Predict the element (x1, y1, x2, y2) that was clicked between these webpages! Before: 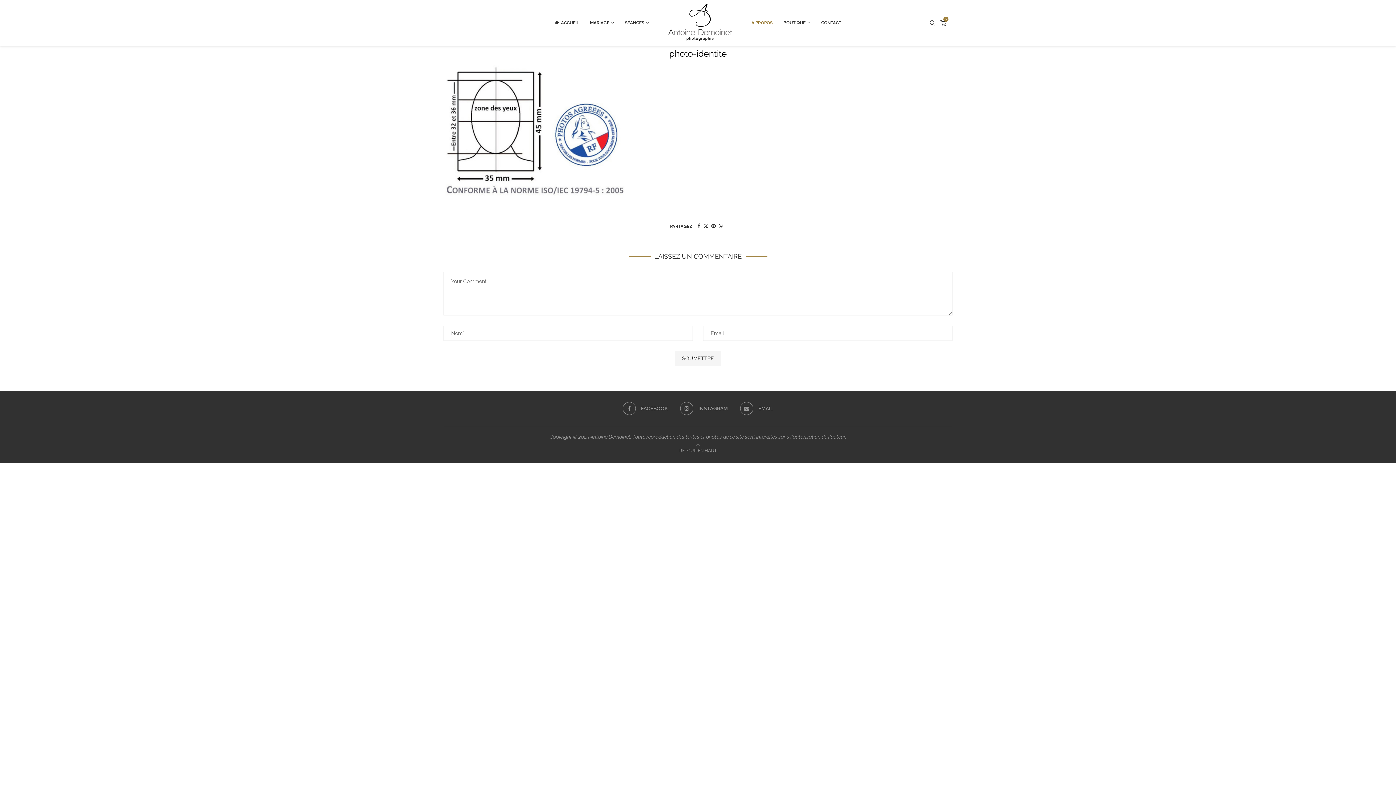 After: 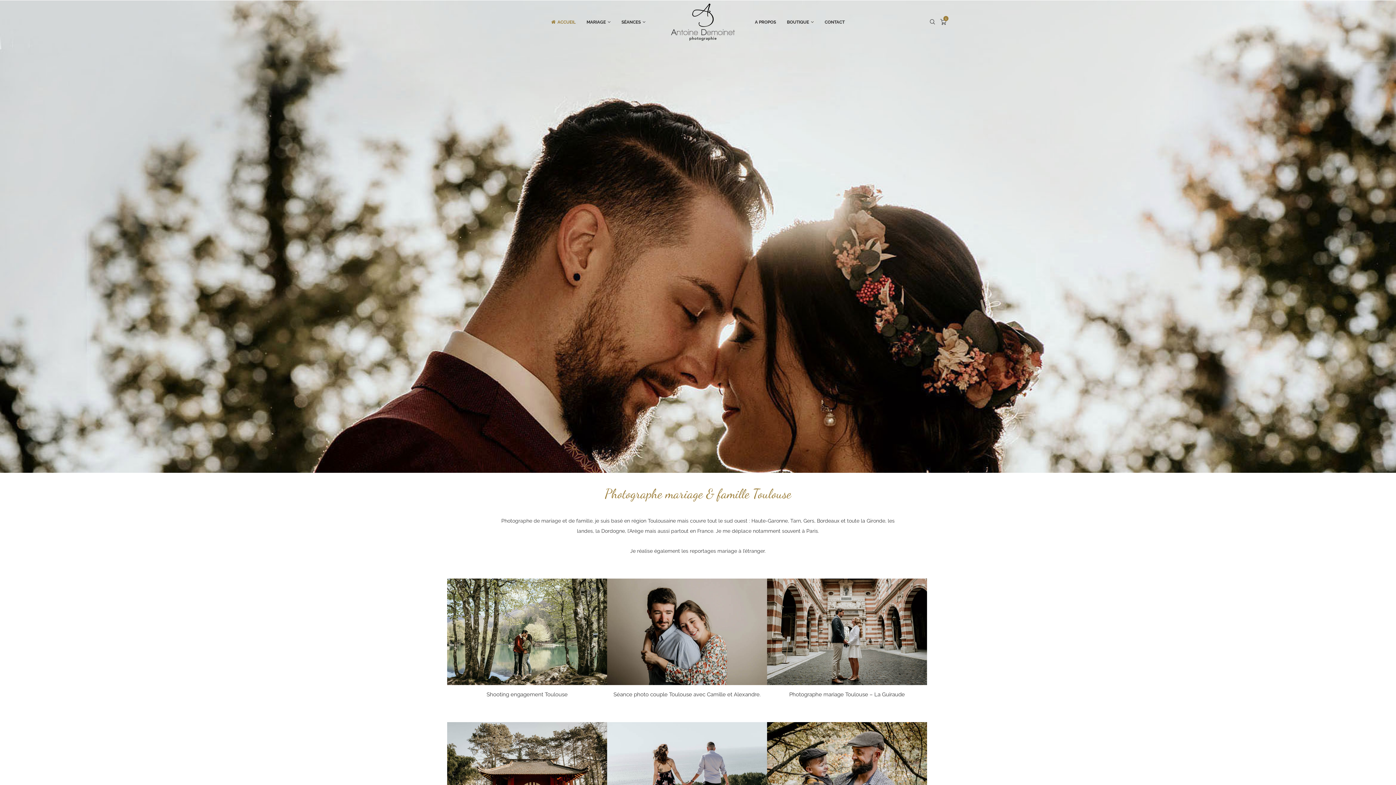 Action: label: ACCUEIL bbox: (554, 12, 579, 33)